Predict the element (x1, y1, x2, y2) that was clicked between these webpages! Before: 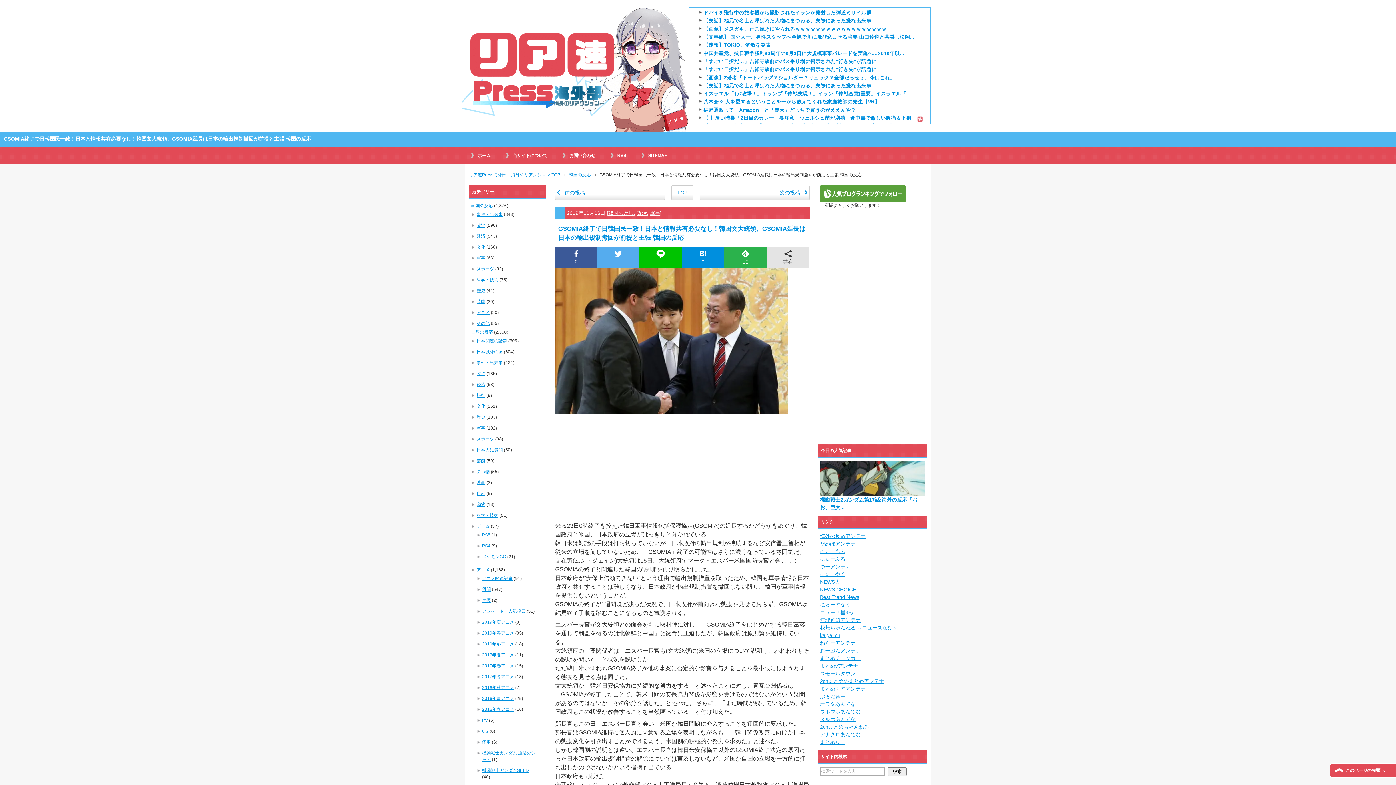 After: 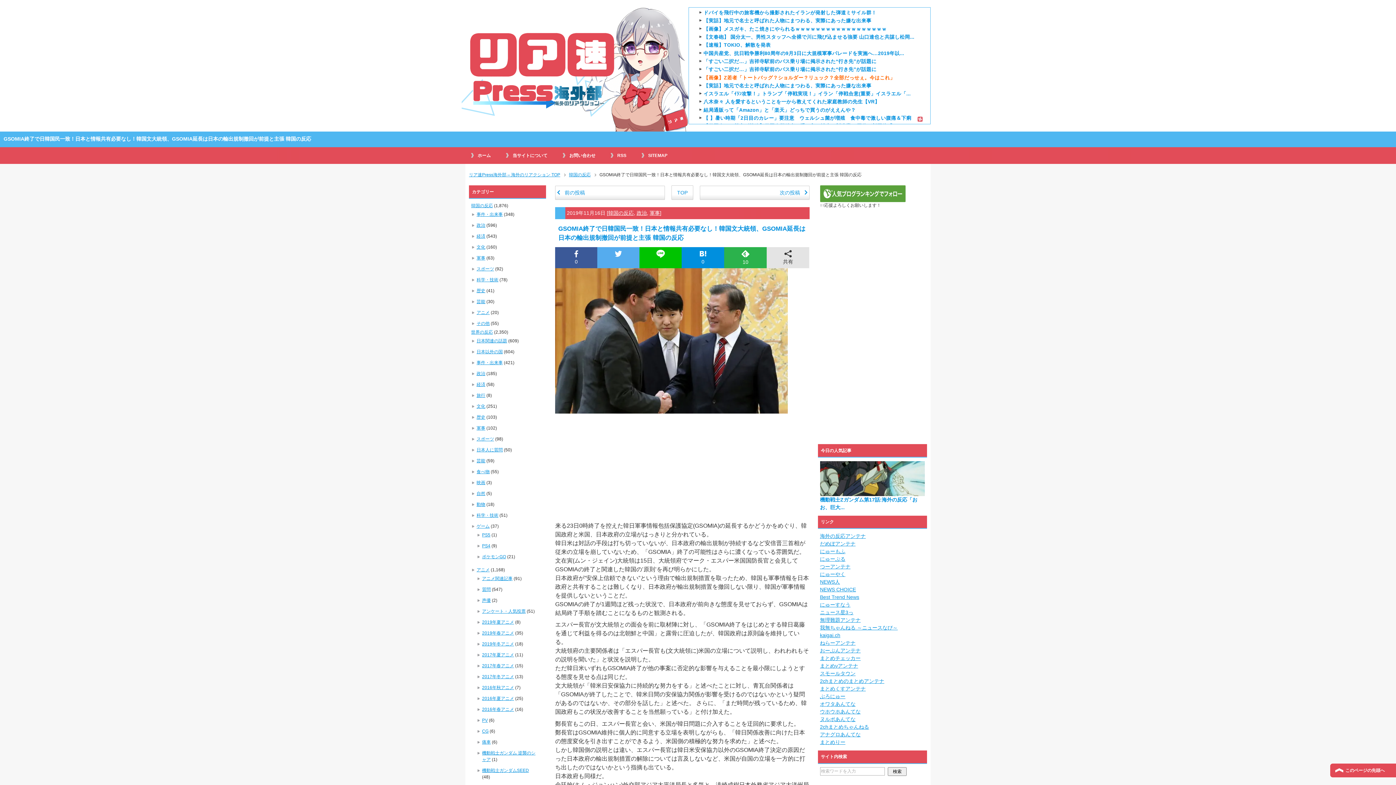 Action: bbox: (698, 74, 924, 80) label: 【画像】Z若者「トートバッグ？ショルダー？リュック？全部だっせぇ。今はこれ」